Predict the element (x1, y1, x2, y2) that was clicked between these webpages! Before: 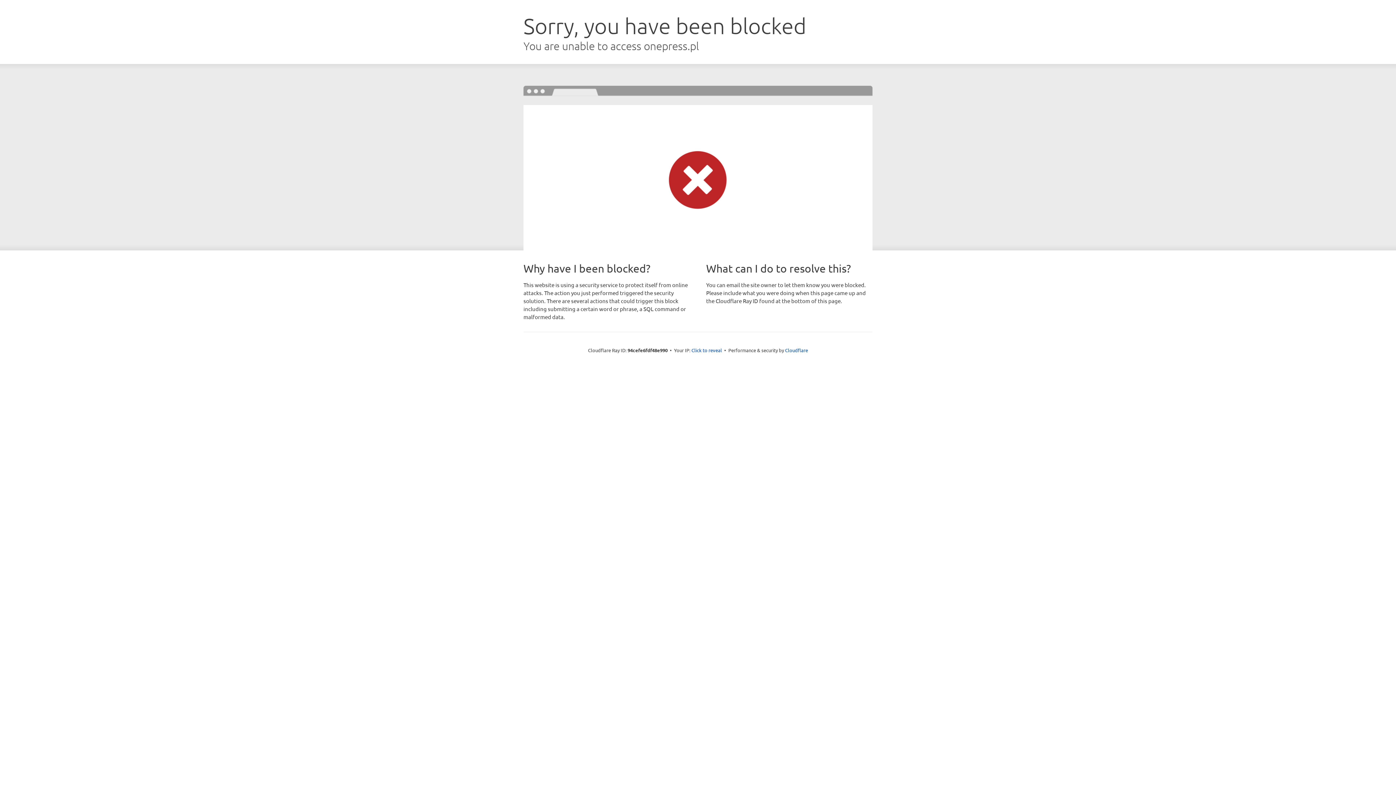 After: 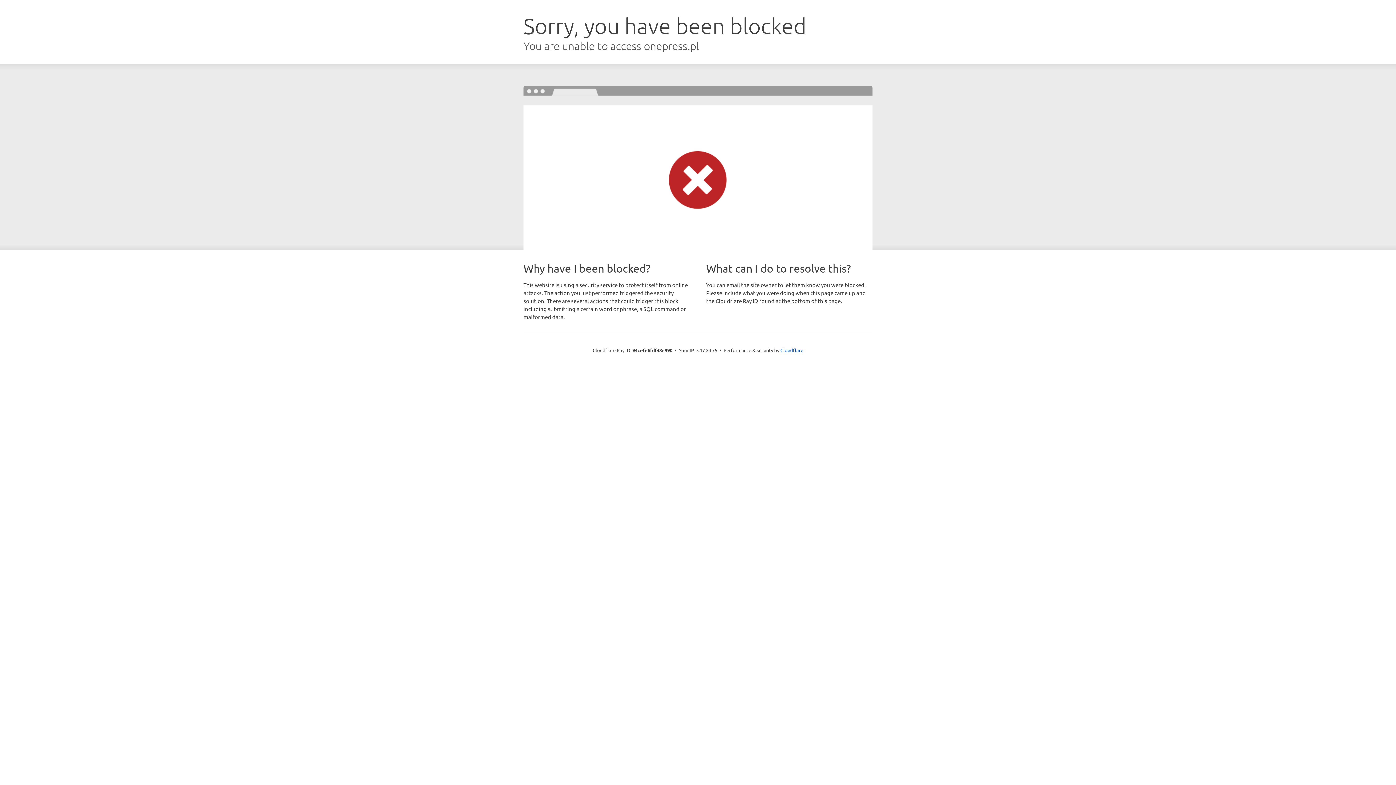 Action: bbox: (691, 346, 722, 353) label: Click to reveal